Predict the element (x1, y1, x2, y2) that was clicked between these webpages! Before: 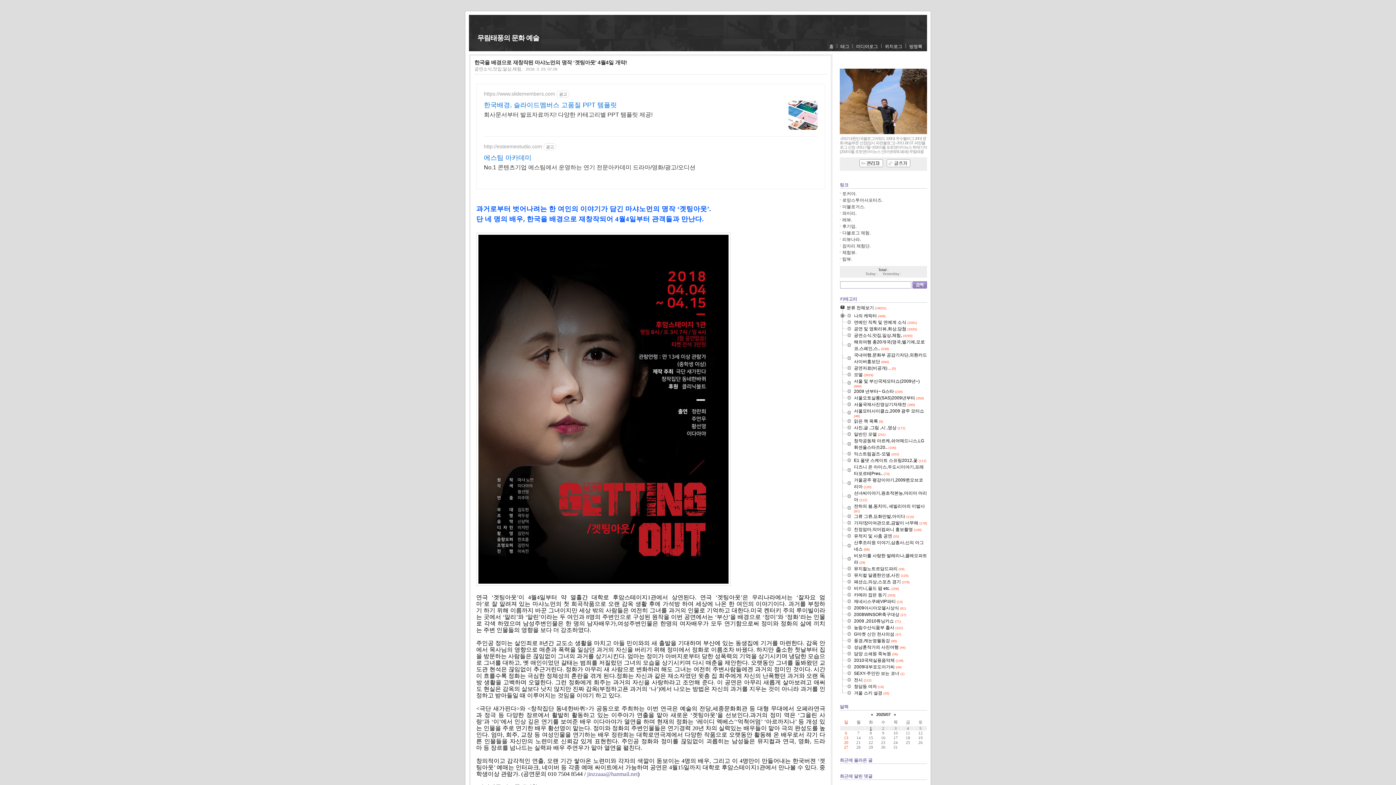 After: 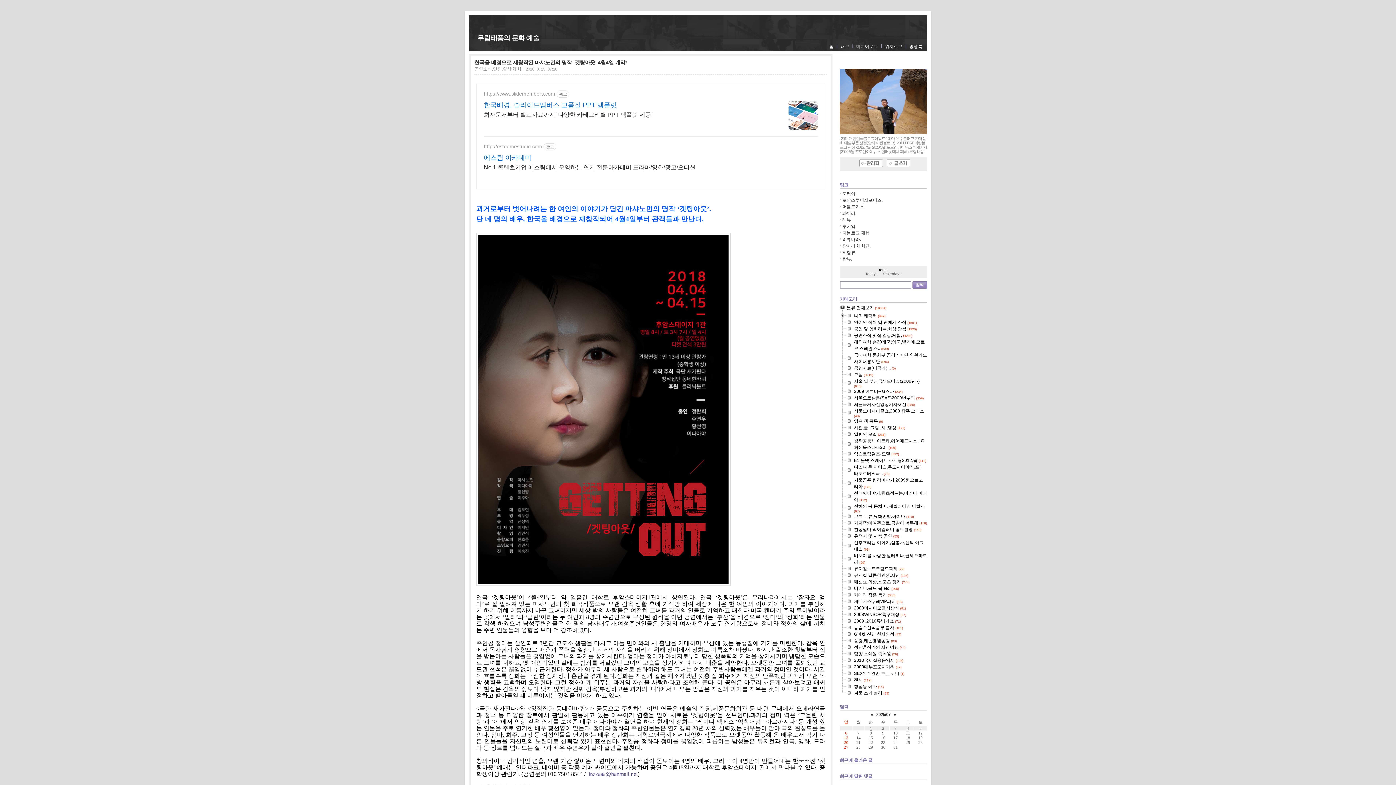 Action: bbox: (840, 499, 854, 499)